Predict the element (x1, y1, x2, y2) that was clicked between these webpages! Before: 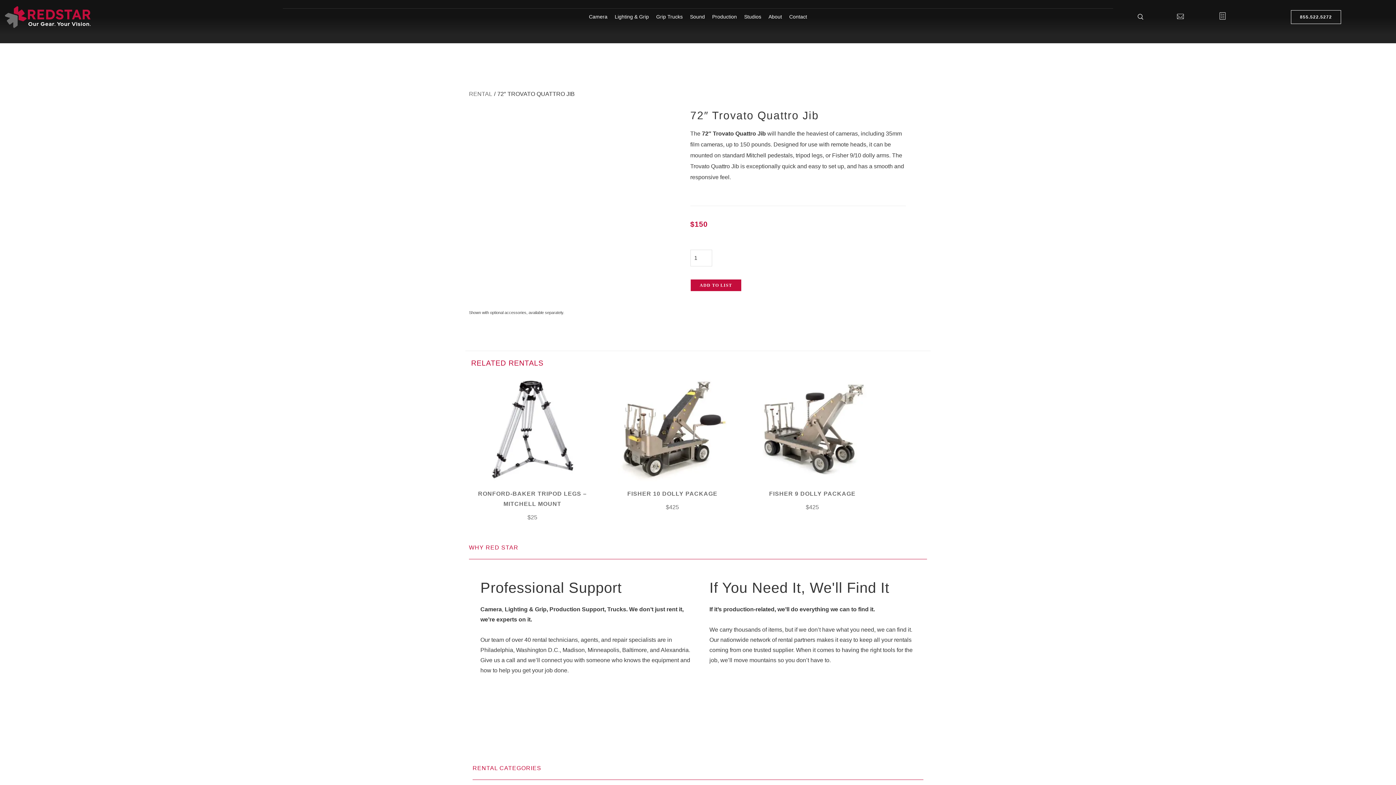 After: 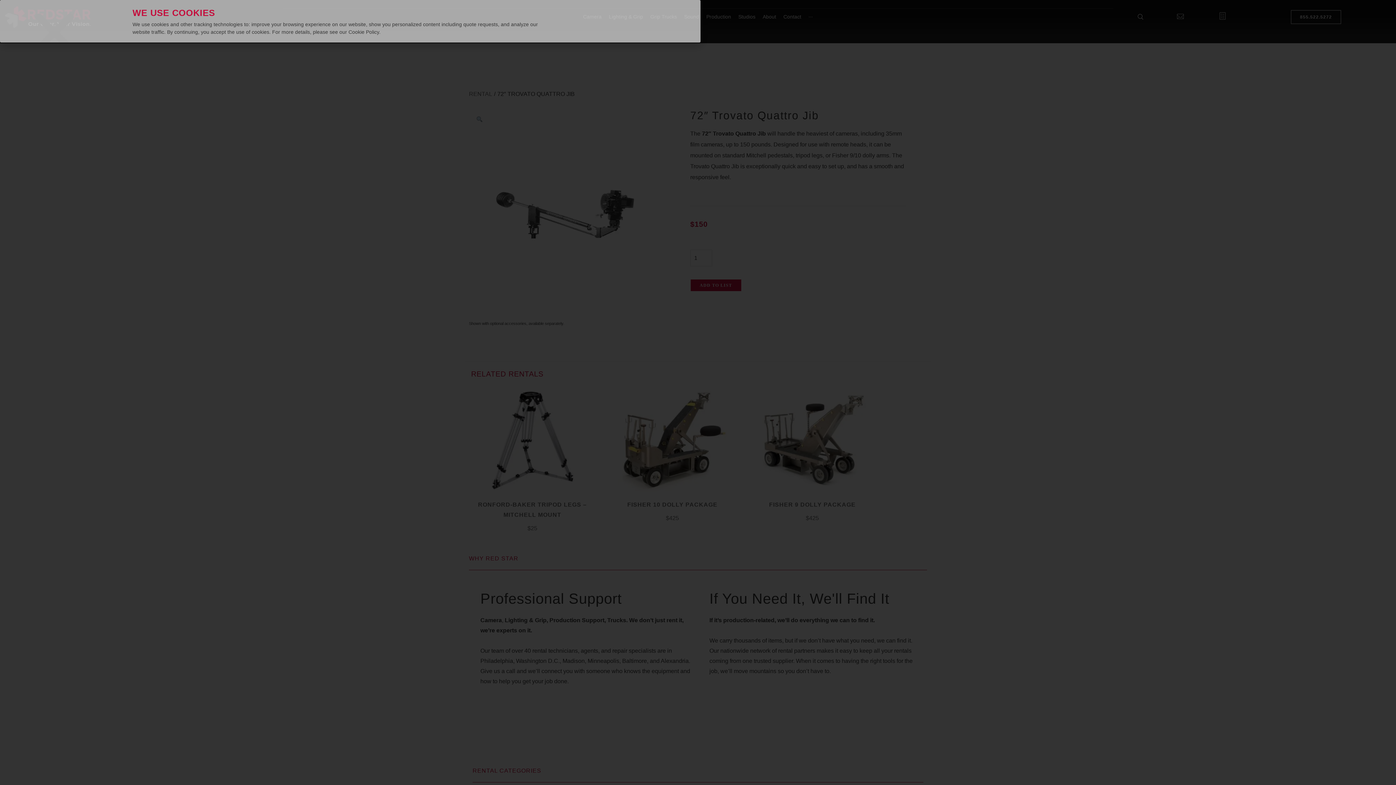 Action: label: About bbox: (765, 10, 785, 22)